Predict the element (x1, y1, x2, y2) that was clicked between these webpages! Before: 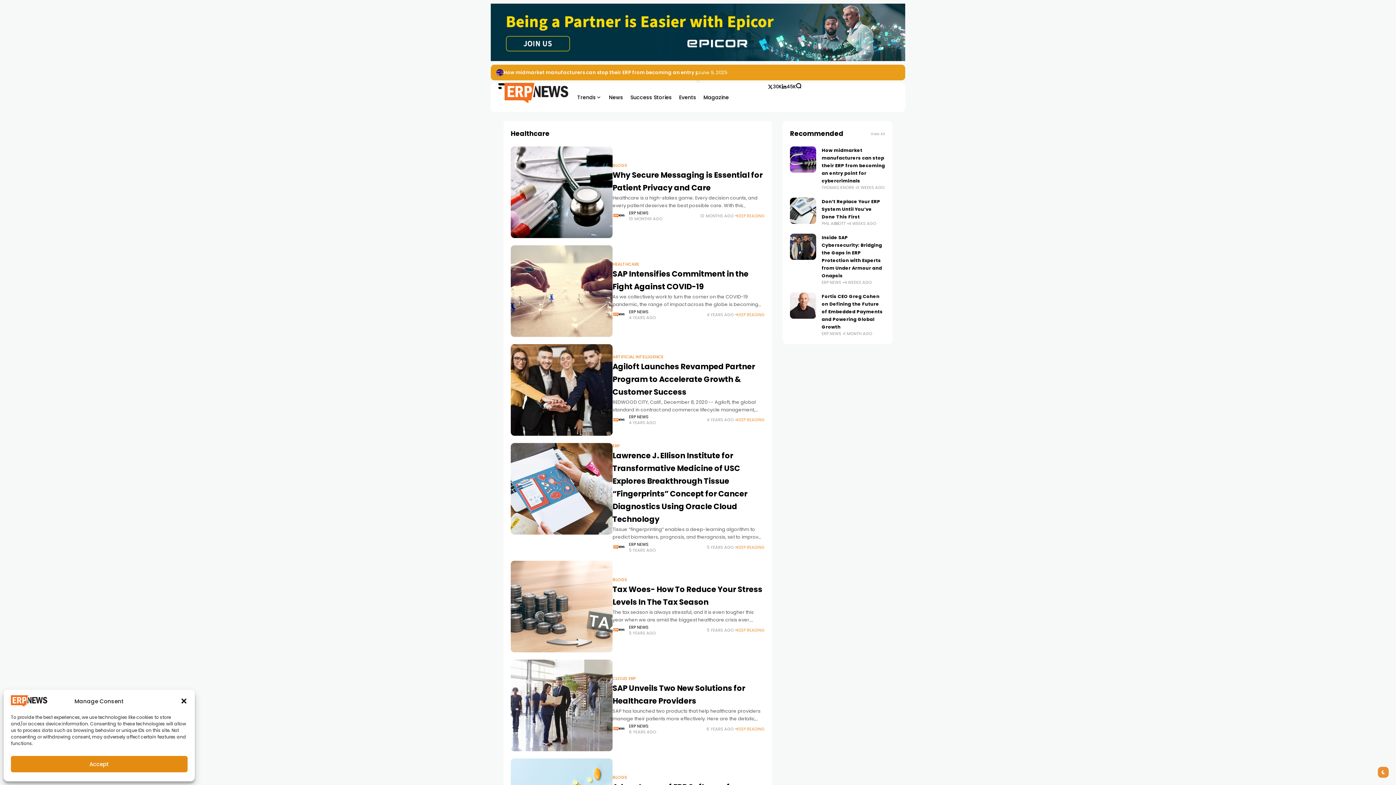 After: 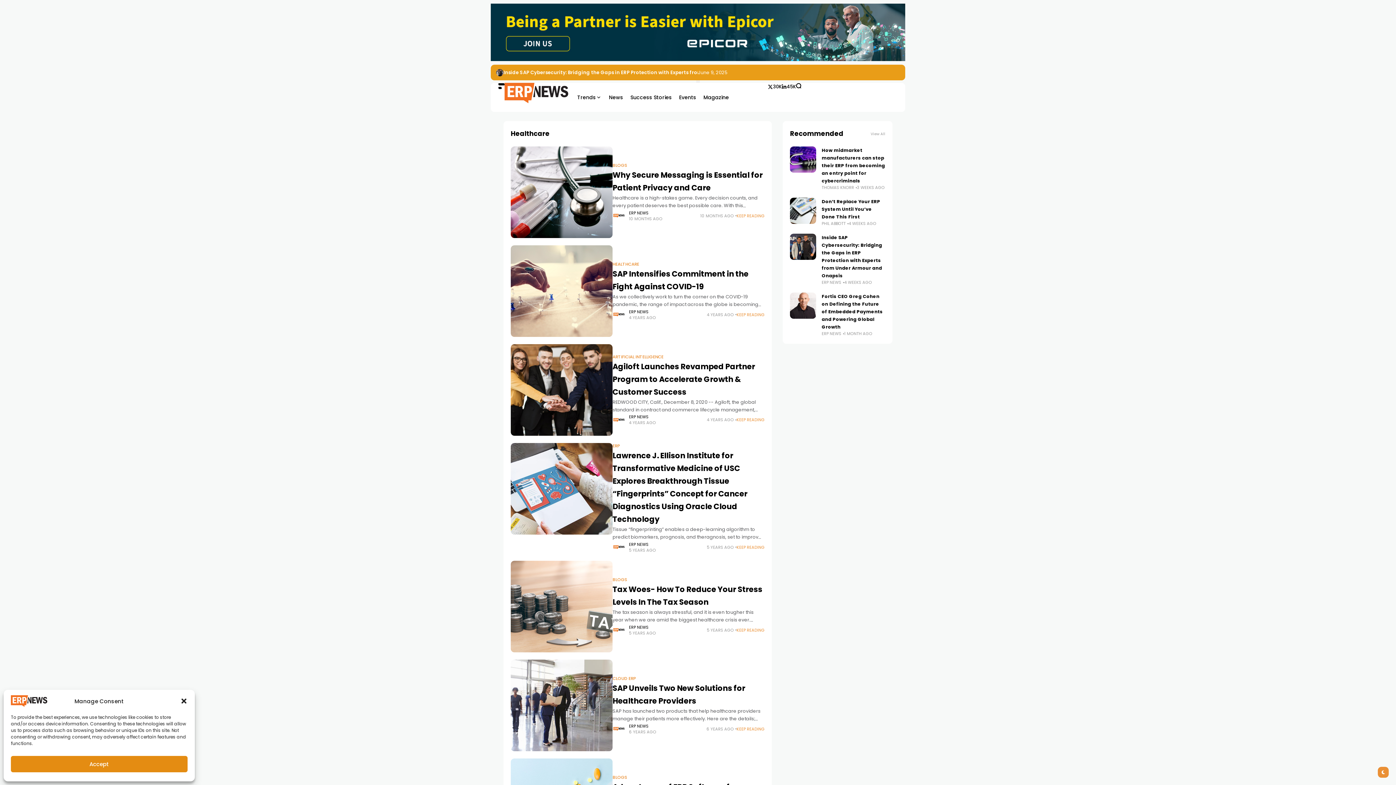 Action: label: View All bbox: (870, 130, 885, 137)